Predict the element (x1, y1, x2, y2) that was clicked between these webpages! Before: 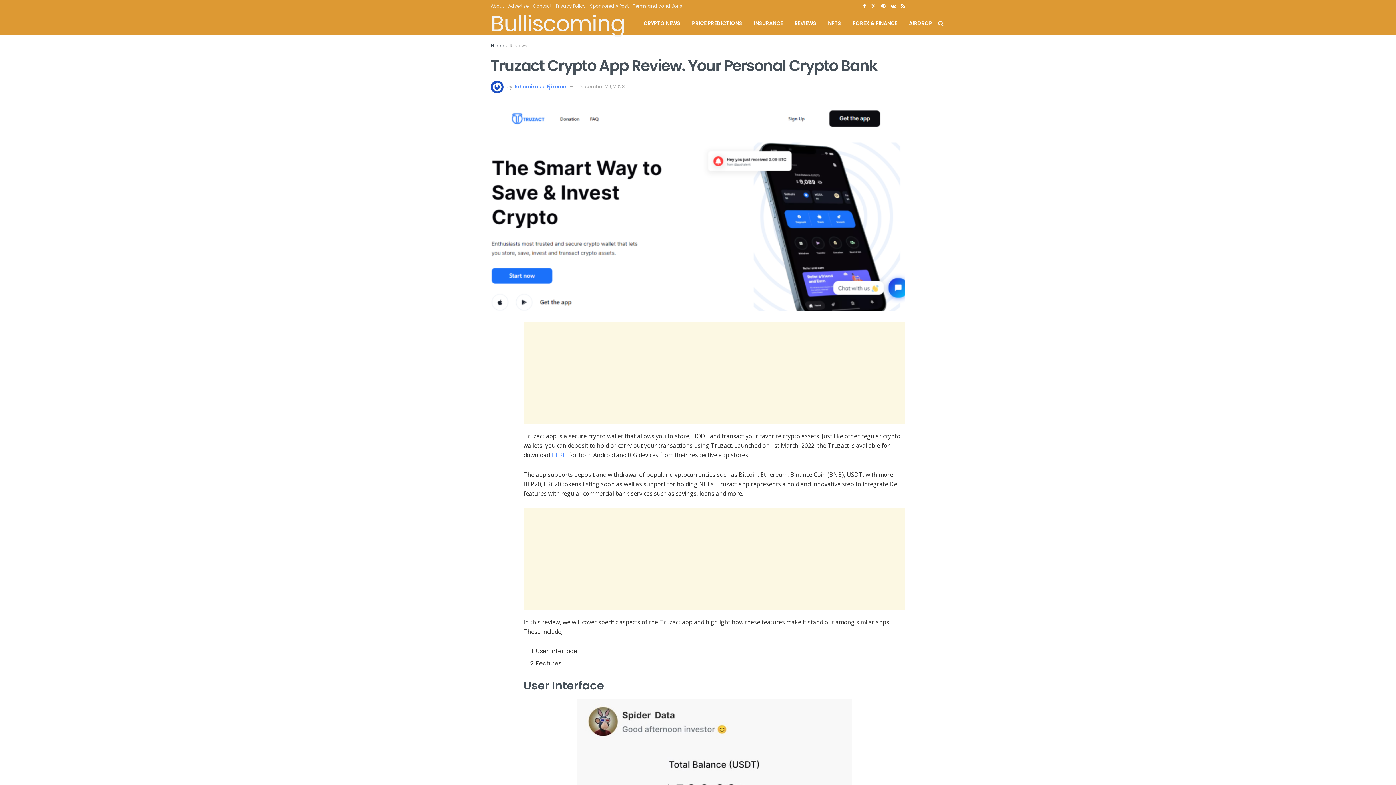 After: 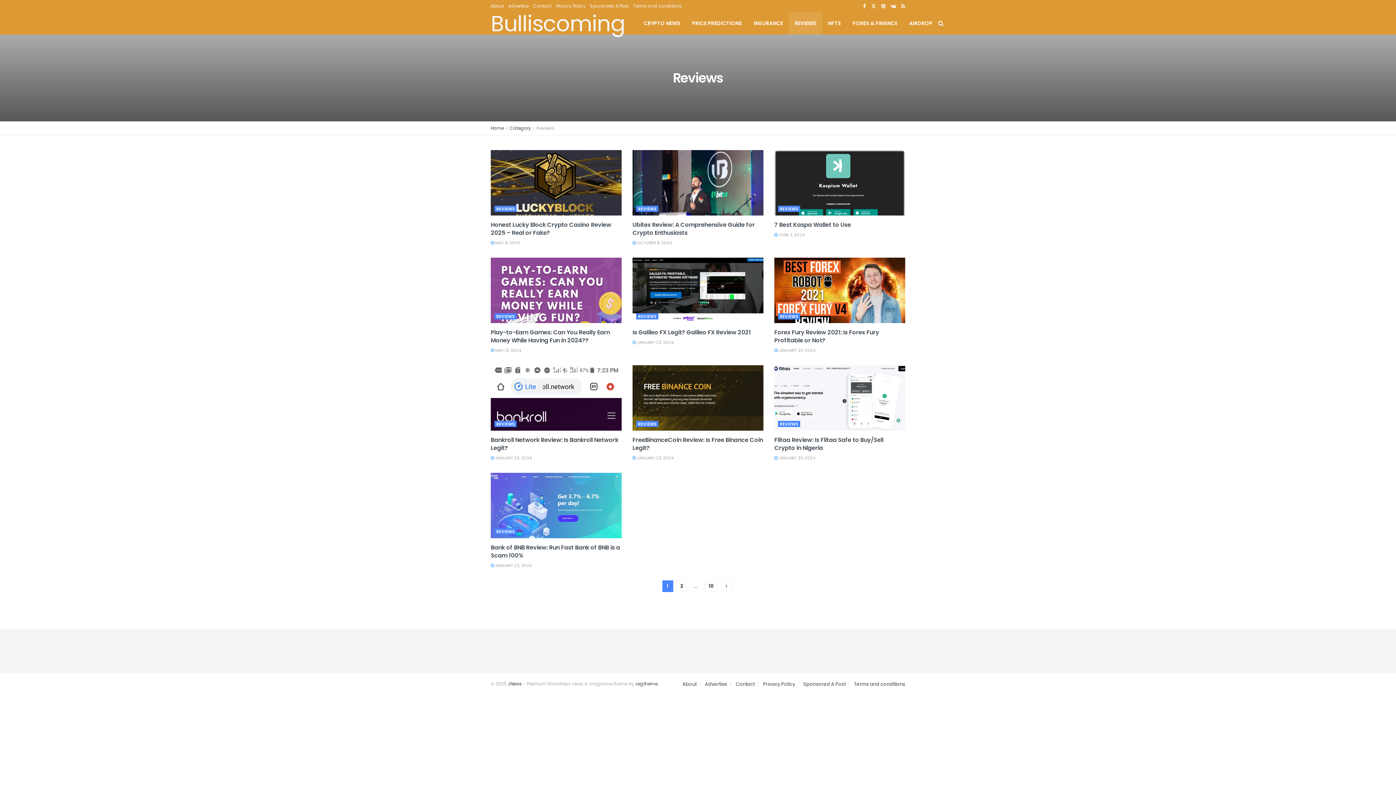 Action: label: Reviews bbox: (509, 42, 527, 48)